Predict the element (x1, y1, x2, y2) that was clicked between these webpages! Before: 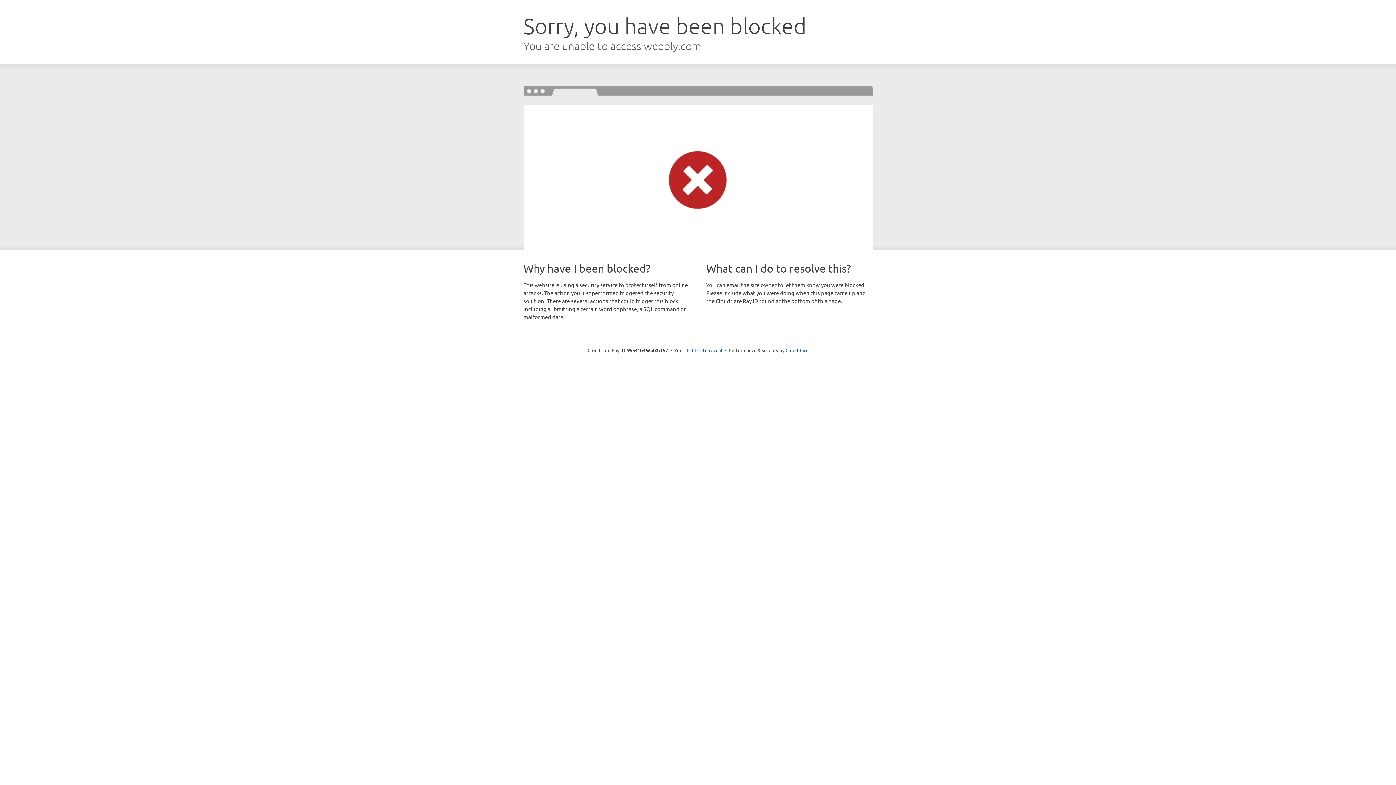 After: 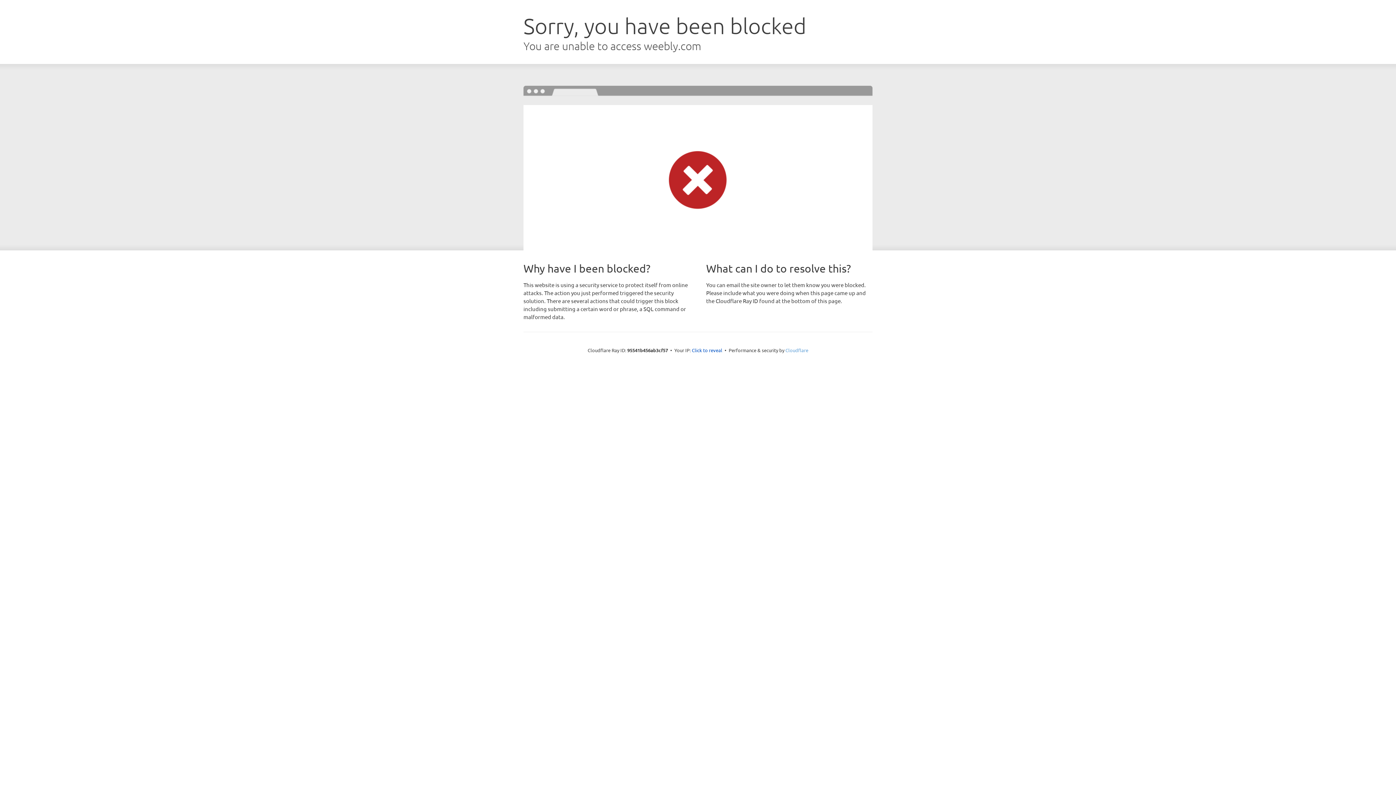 Action: bbox: (785, 347, 808, 353) label: Cloudflare